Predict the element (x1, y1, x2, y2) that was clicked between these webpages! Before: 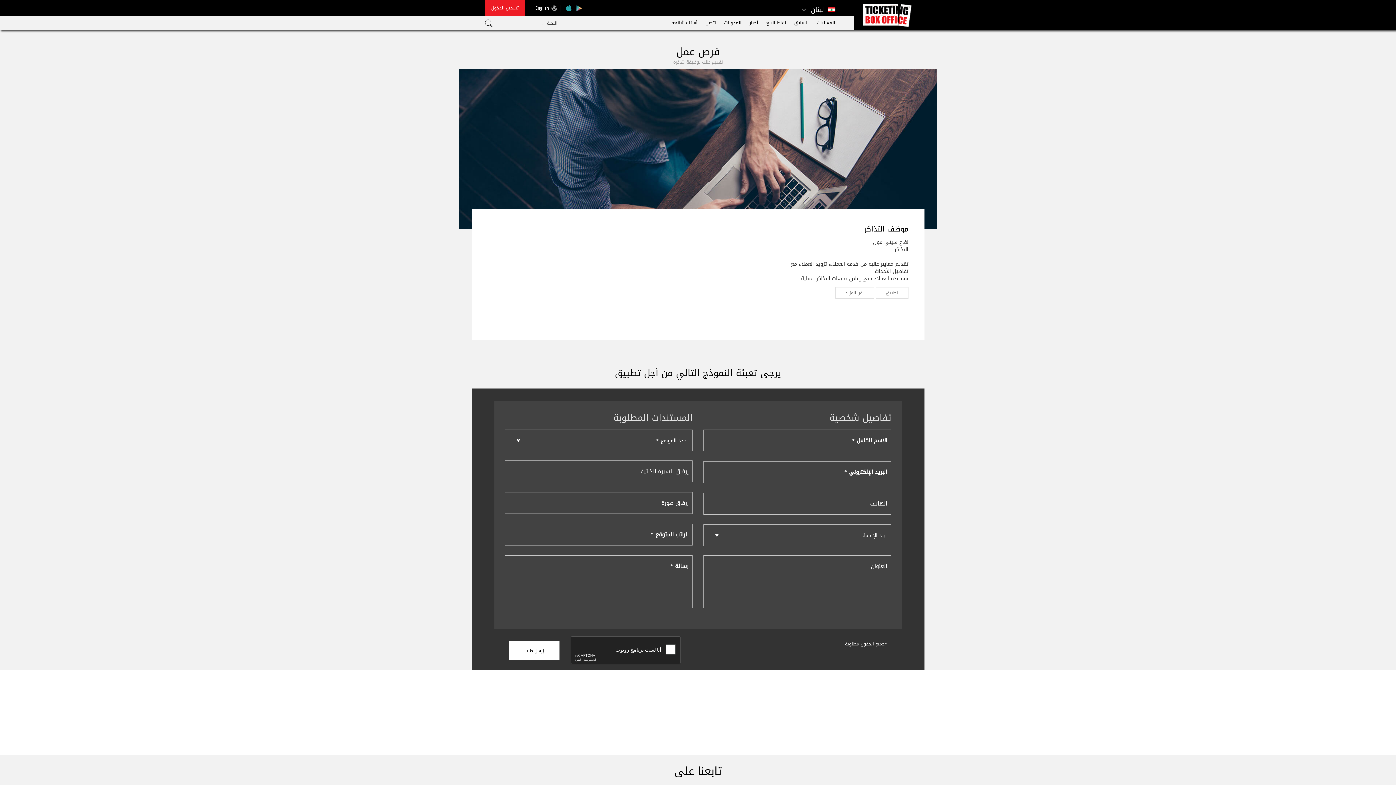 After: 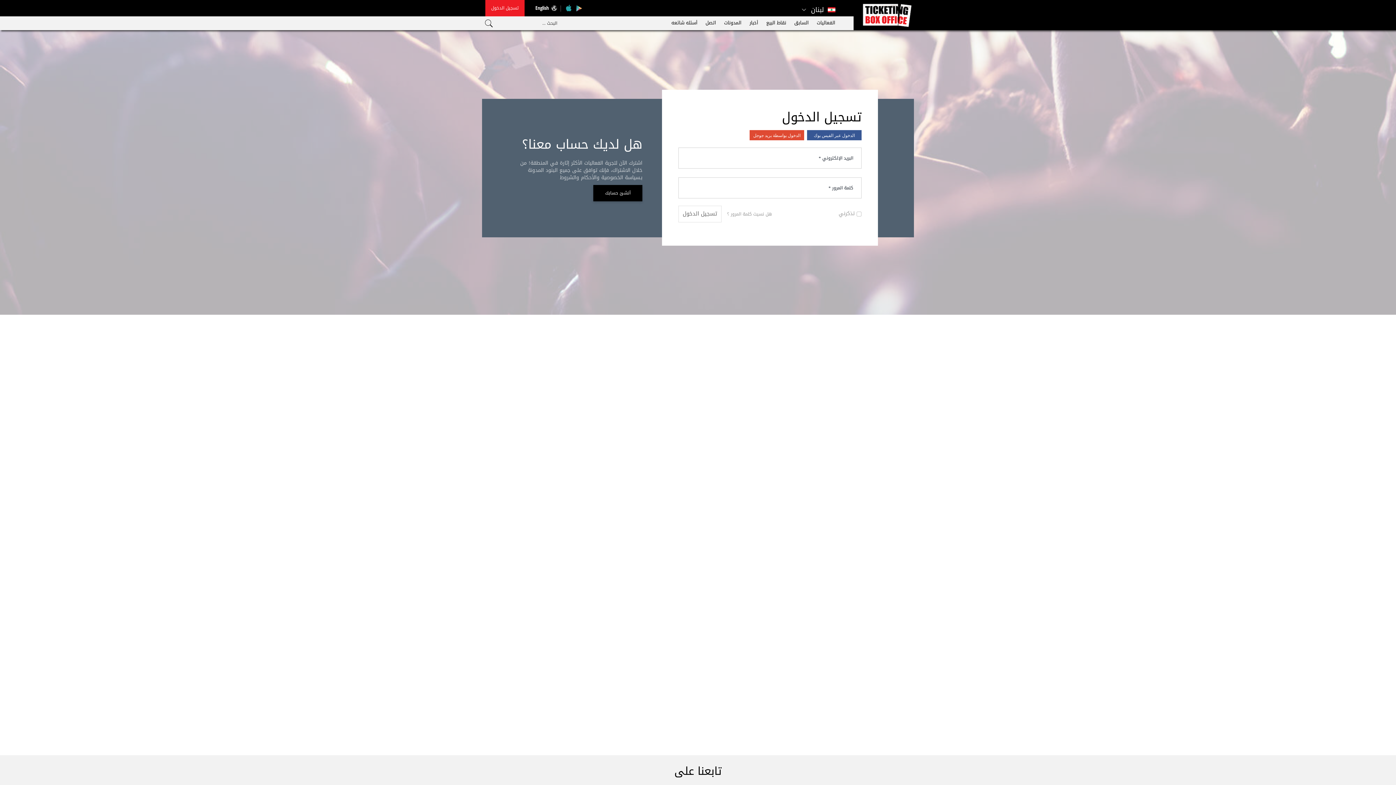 Action: bbox: (485, 0, 524, 16)